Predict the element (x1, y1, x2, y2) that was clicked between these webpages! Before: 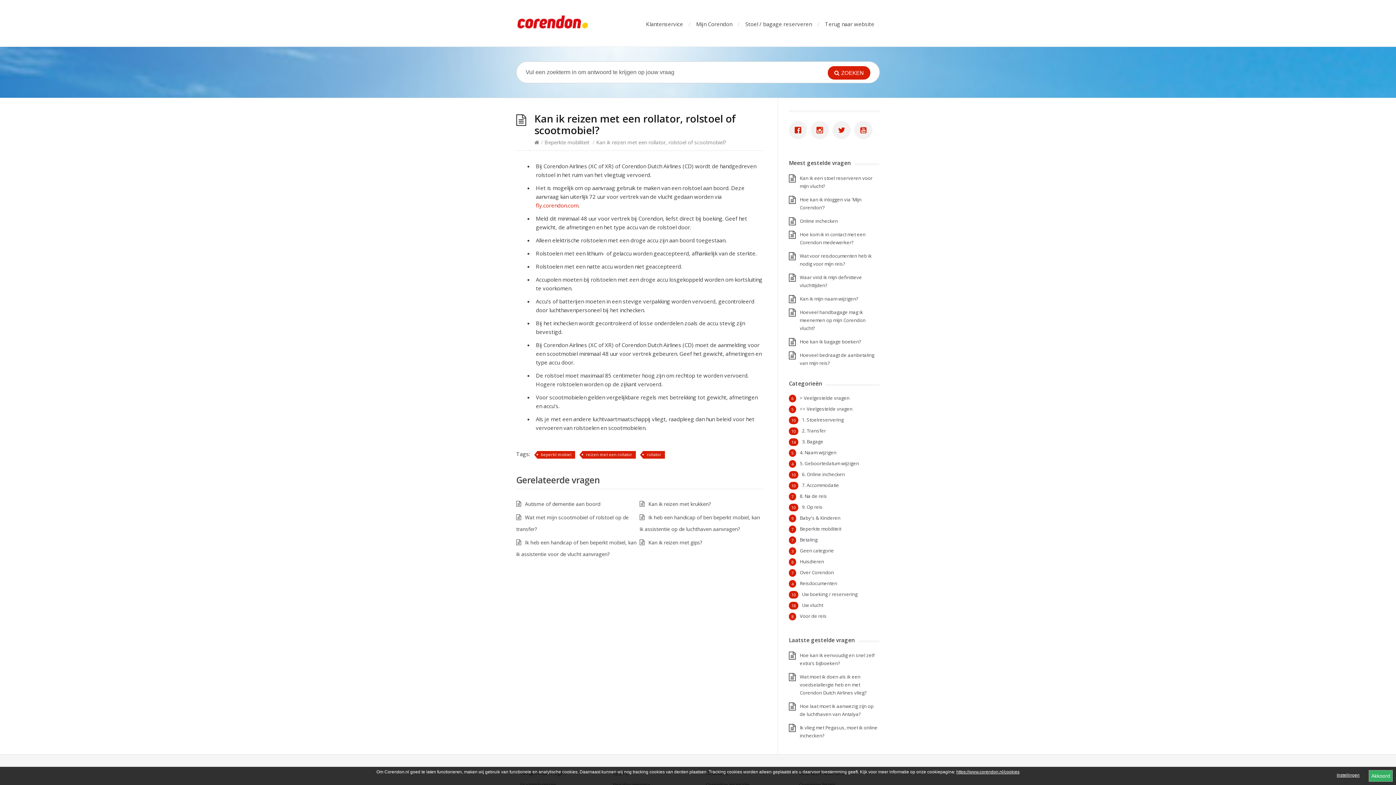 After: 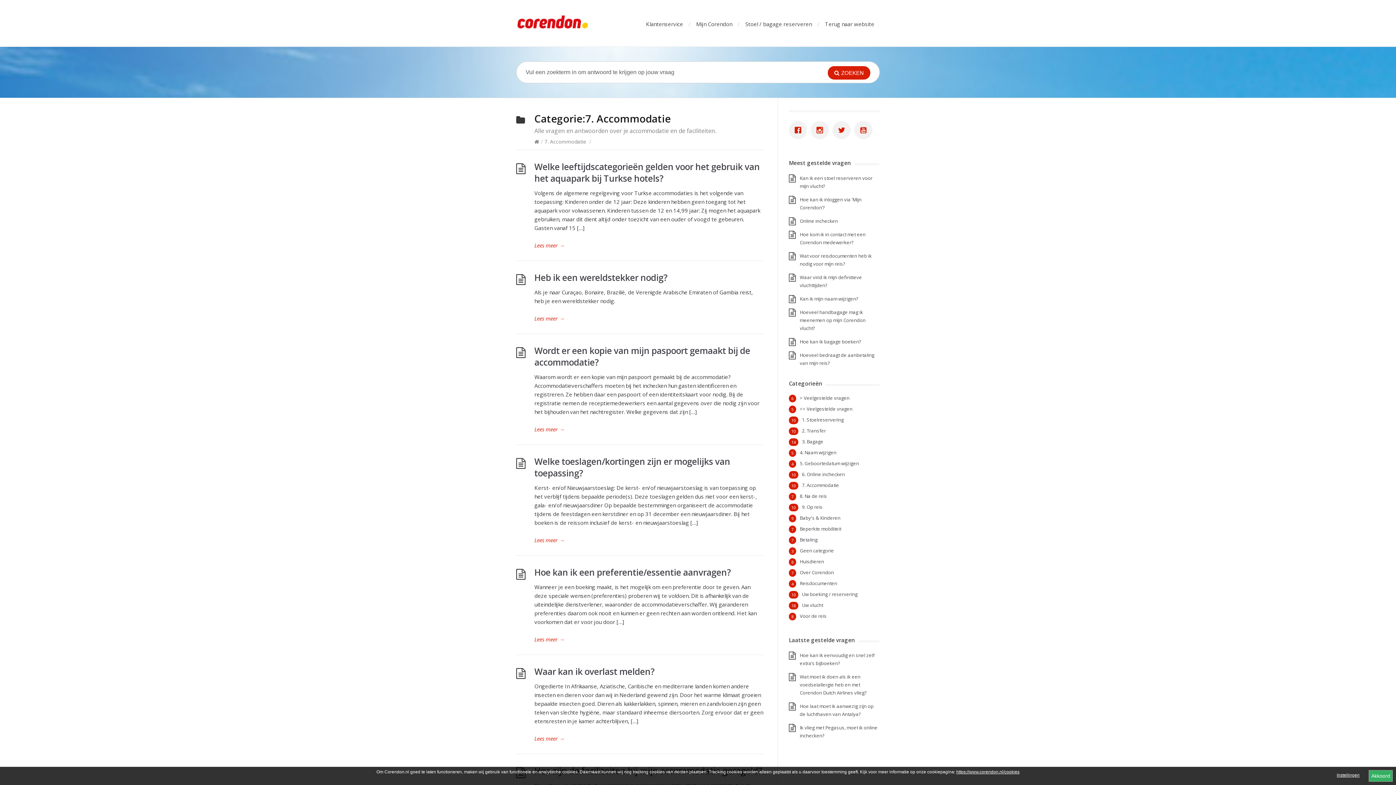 Action: bbox: (802, 482, 839, 488) label: 7. Accommodatie